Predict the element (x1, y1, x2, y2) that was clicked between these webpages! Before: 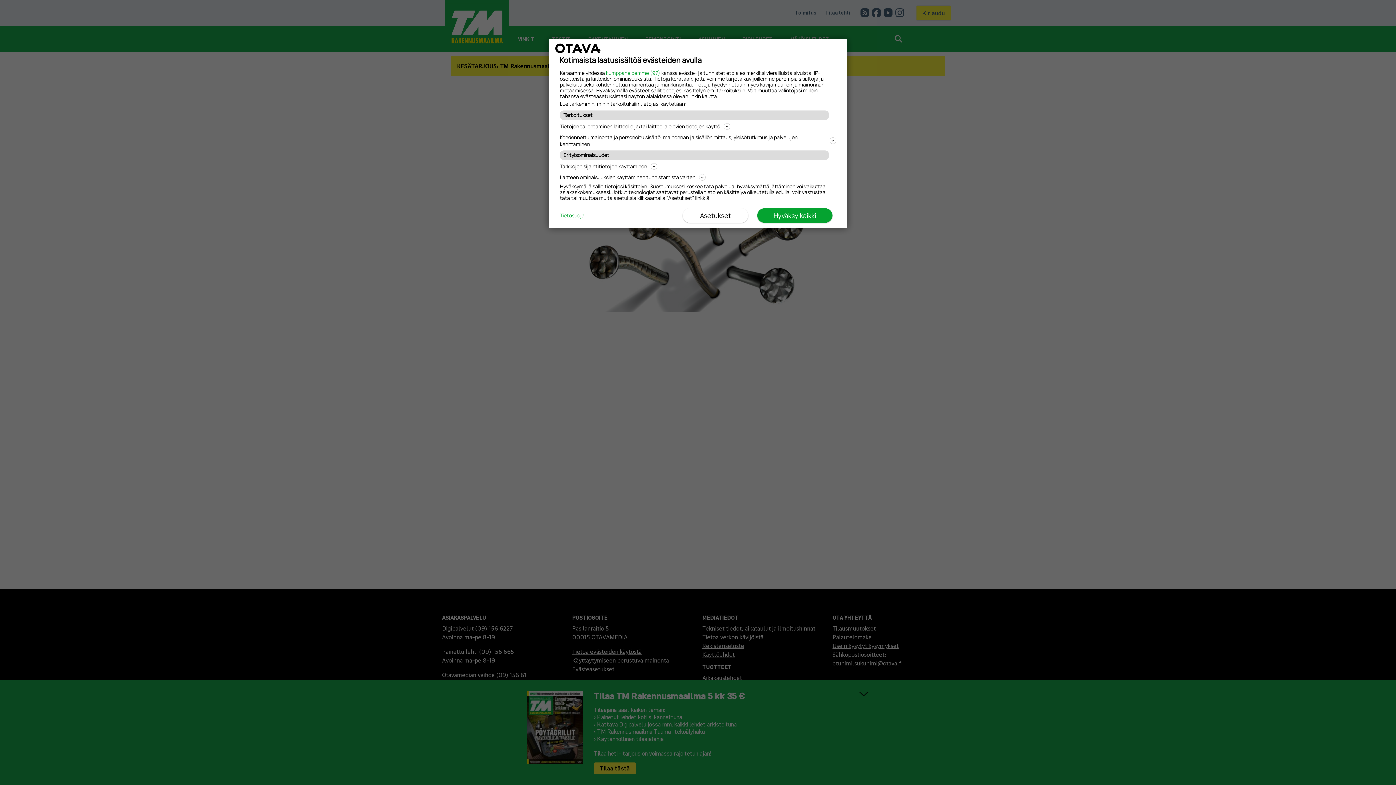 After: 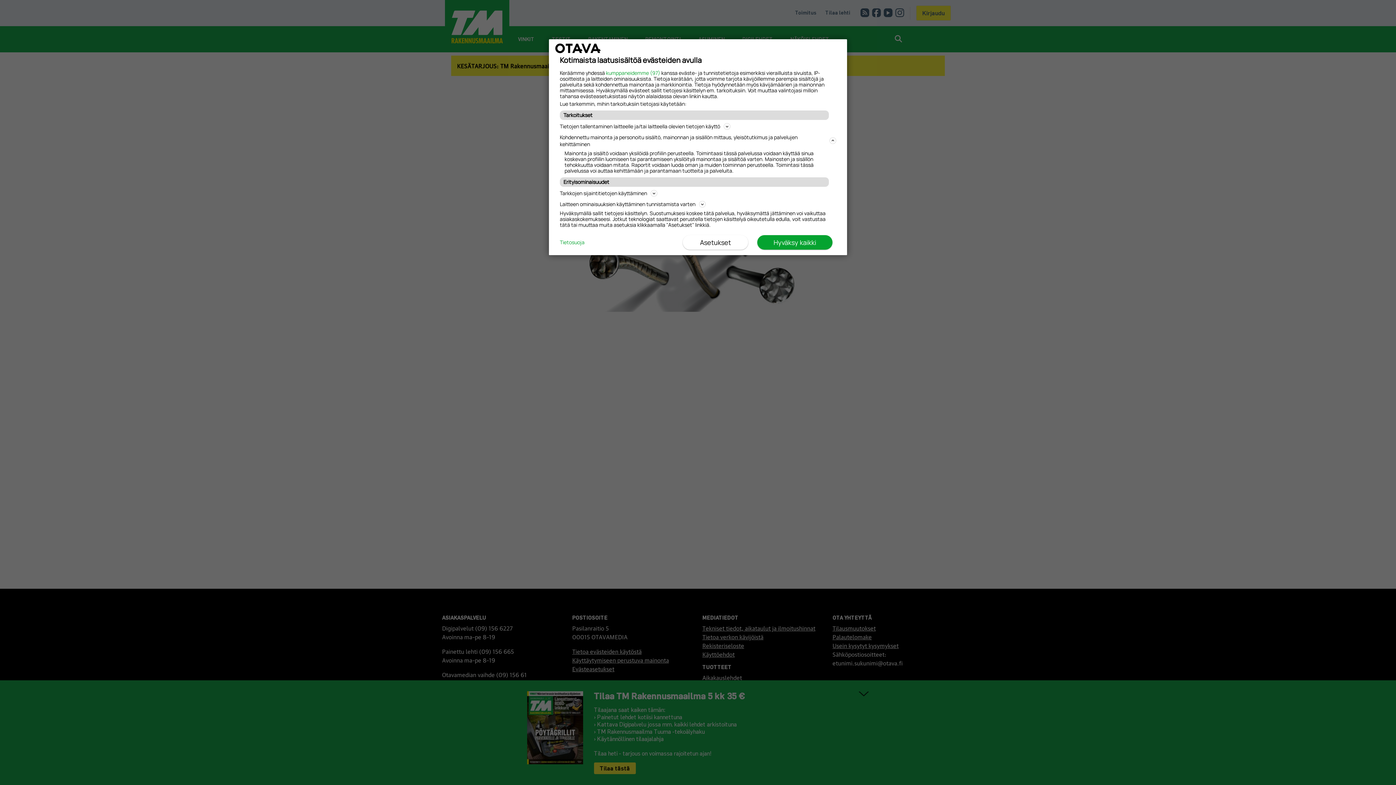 Action: bbox: (560, 132, 836, 148) label: Kohdennettu mainonta ja personoitu sisältö, mainonnan ja sisällön mittaus, yleisötutkimus ja palvelujen kehittäminen